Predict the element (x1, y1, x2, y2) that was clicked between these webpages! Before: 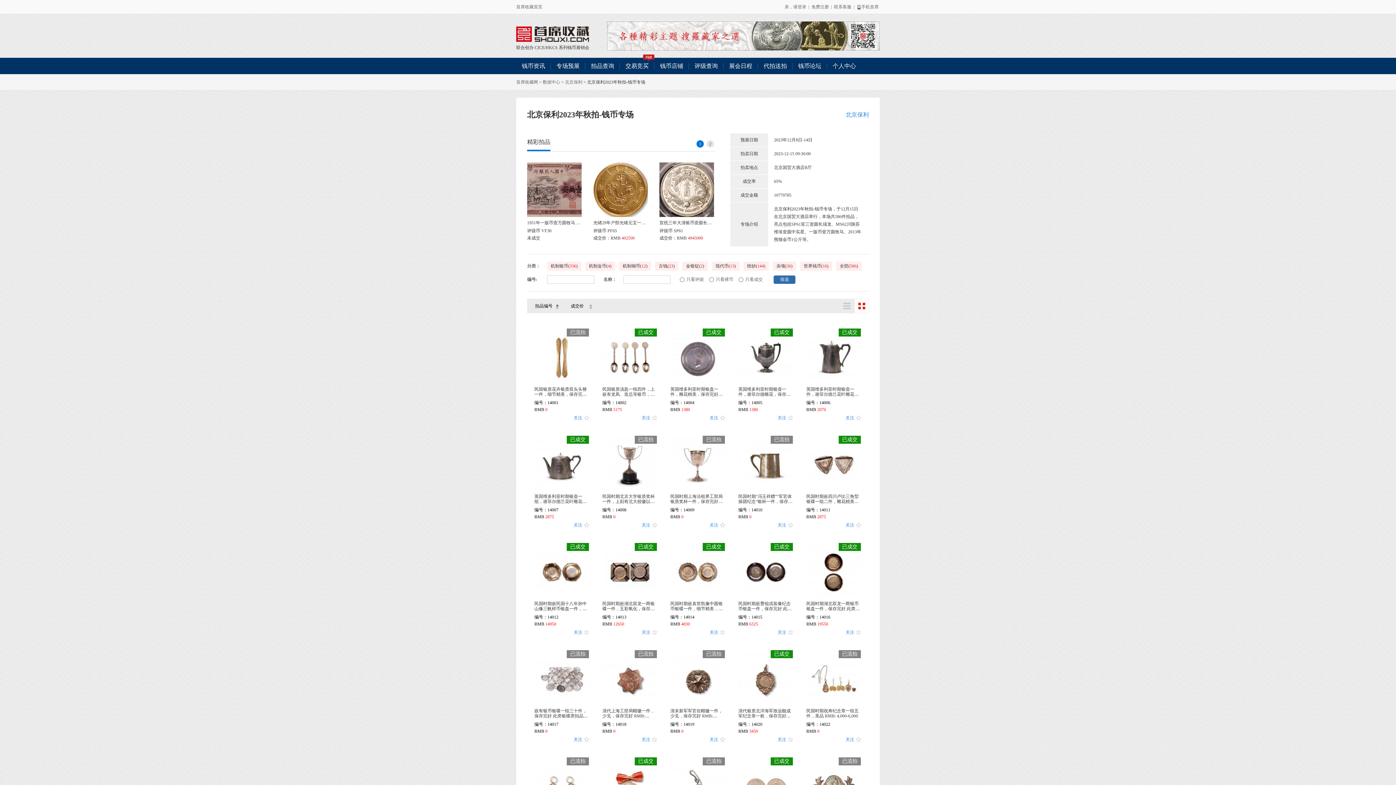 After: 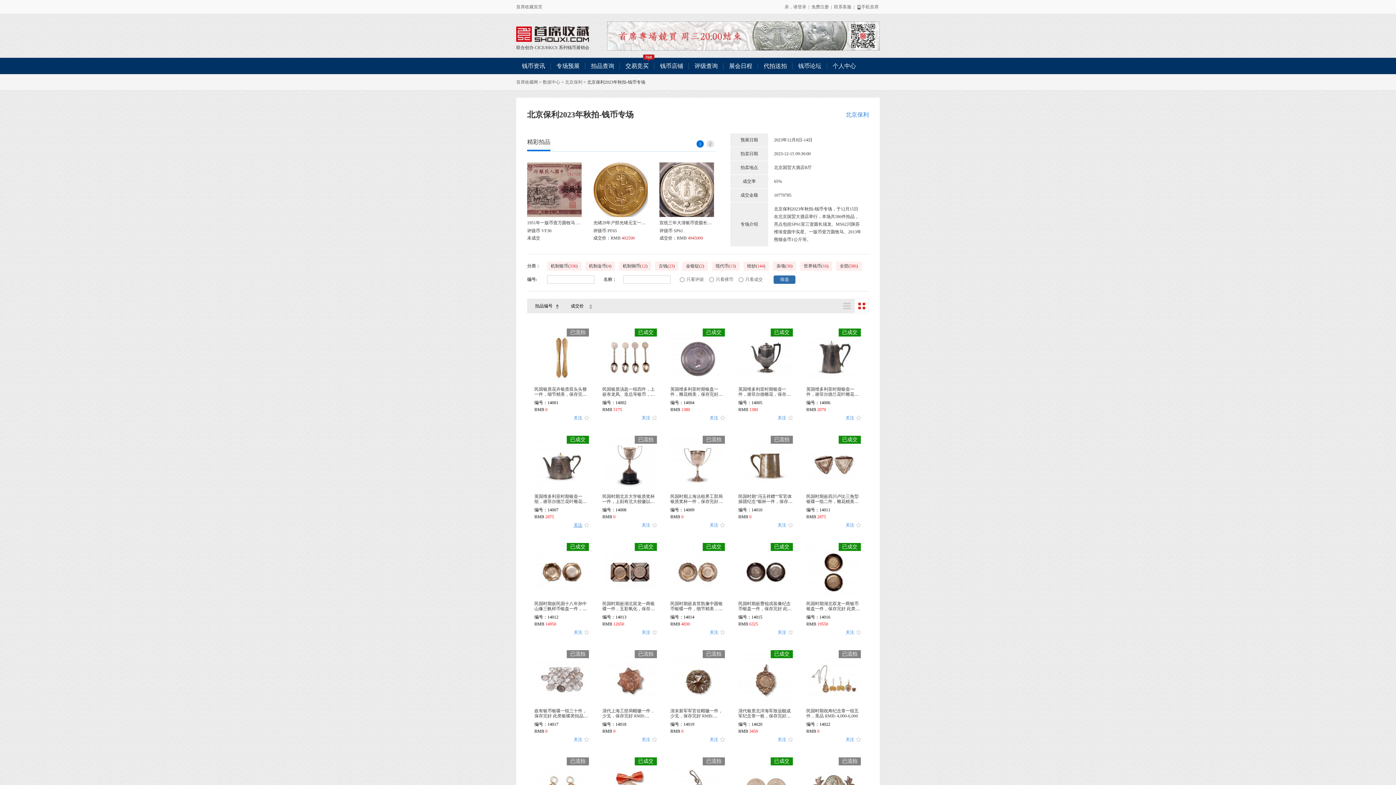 Action: bbox: (573, 523, 589, 528) label: 关注